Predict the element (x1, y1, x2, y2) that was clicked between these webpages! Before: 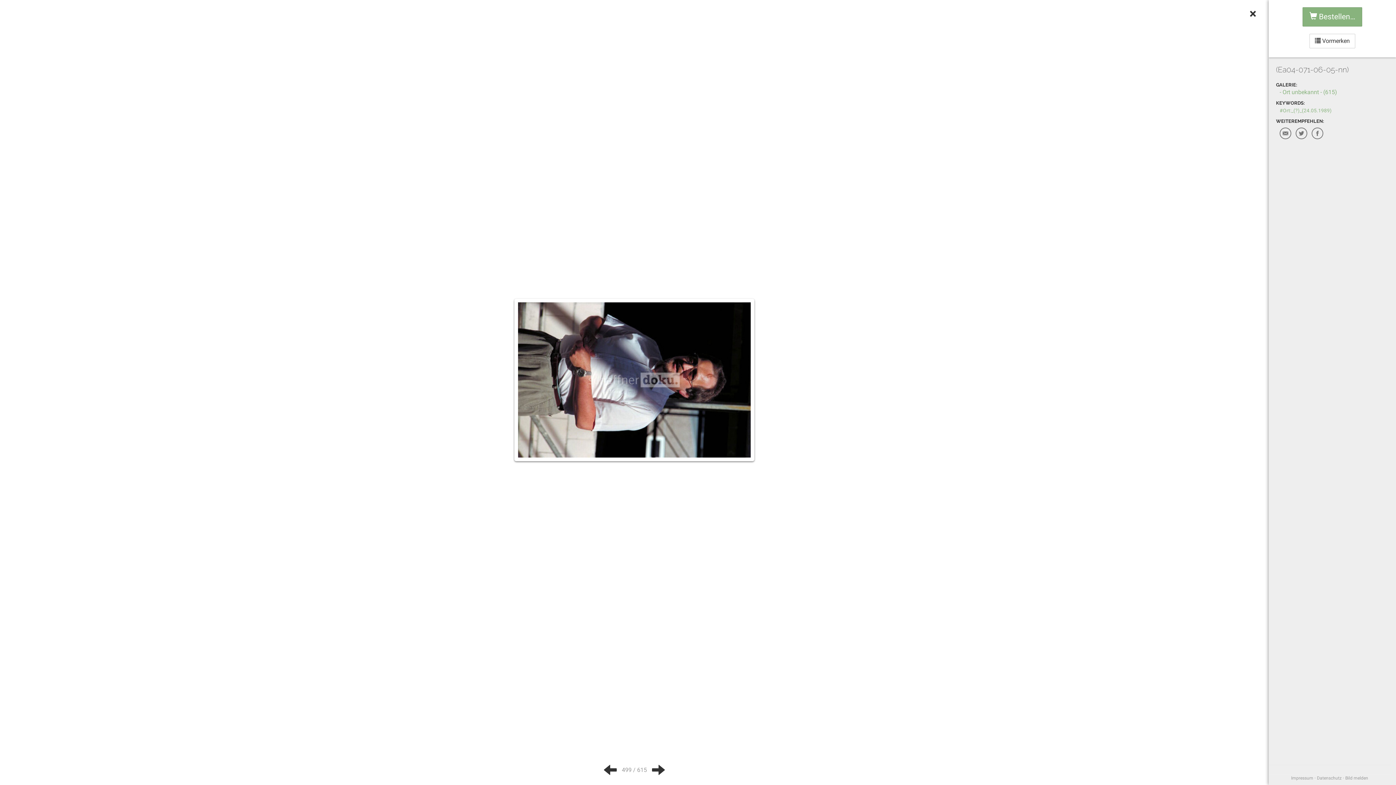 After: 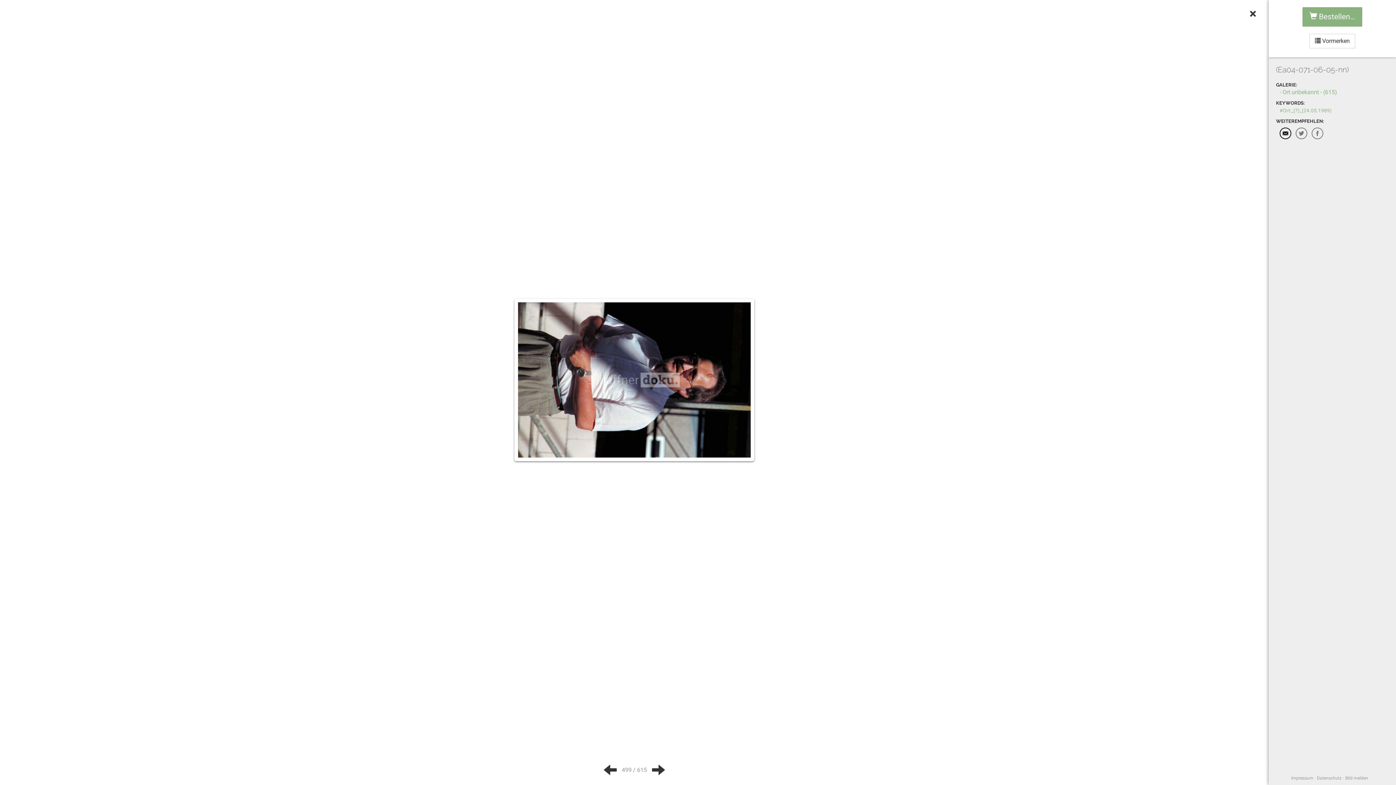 Action: bbox: (1280, 127, 1291, 139)